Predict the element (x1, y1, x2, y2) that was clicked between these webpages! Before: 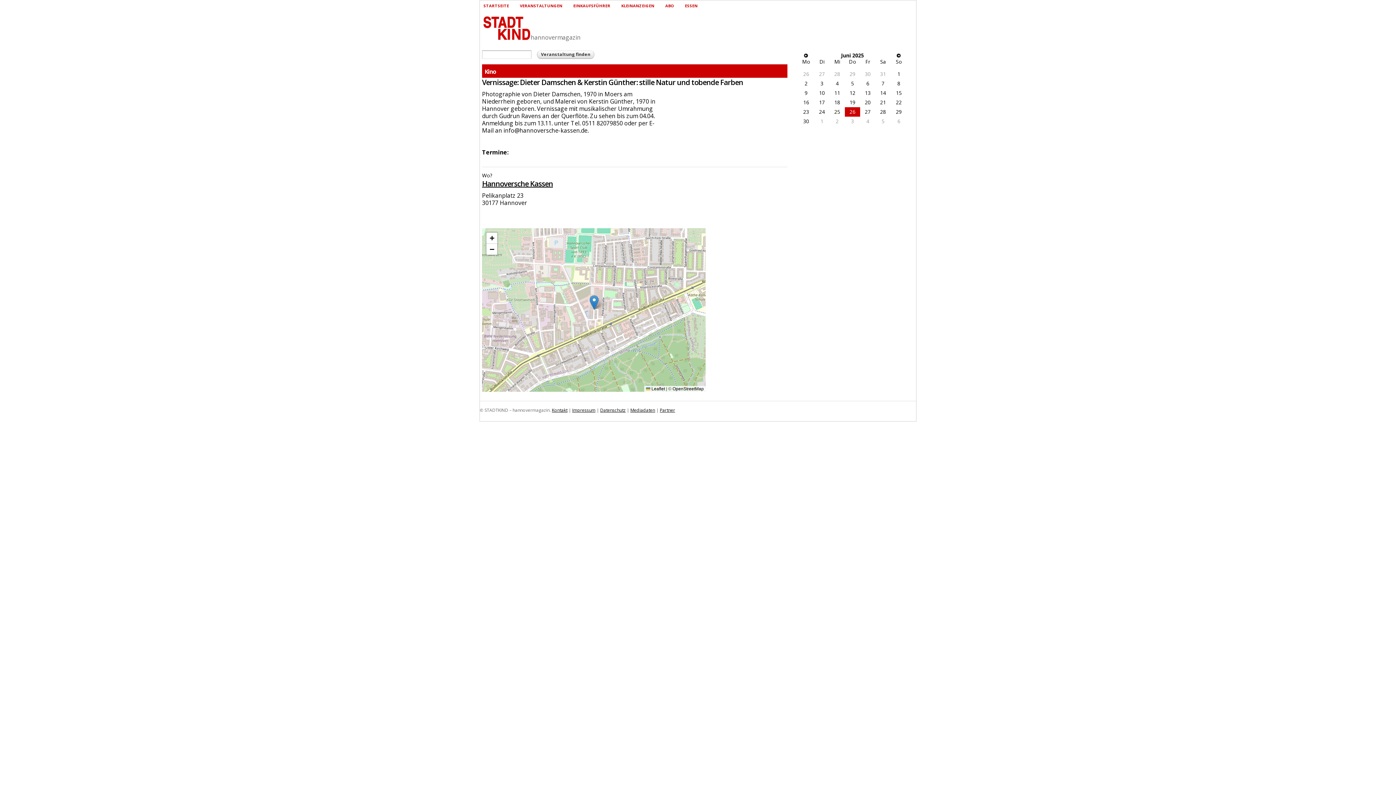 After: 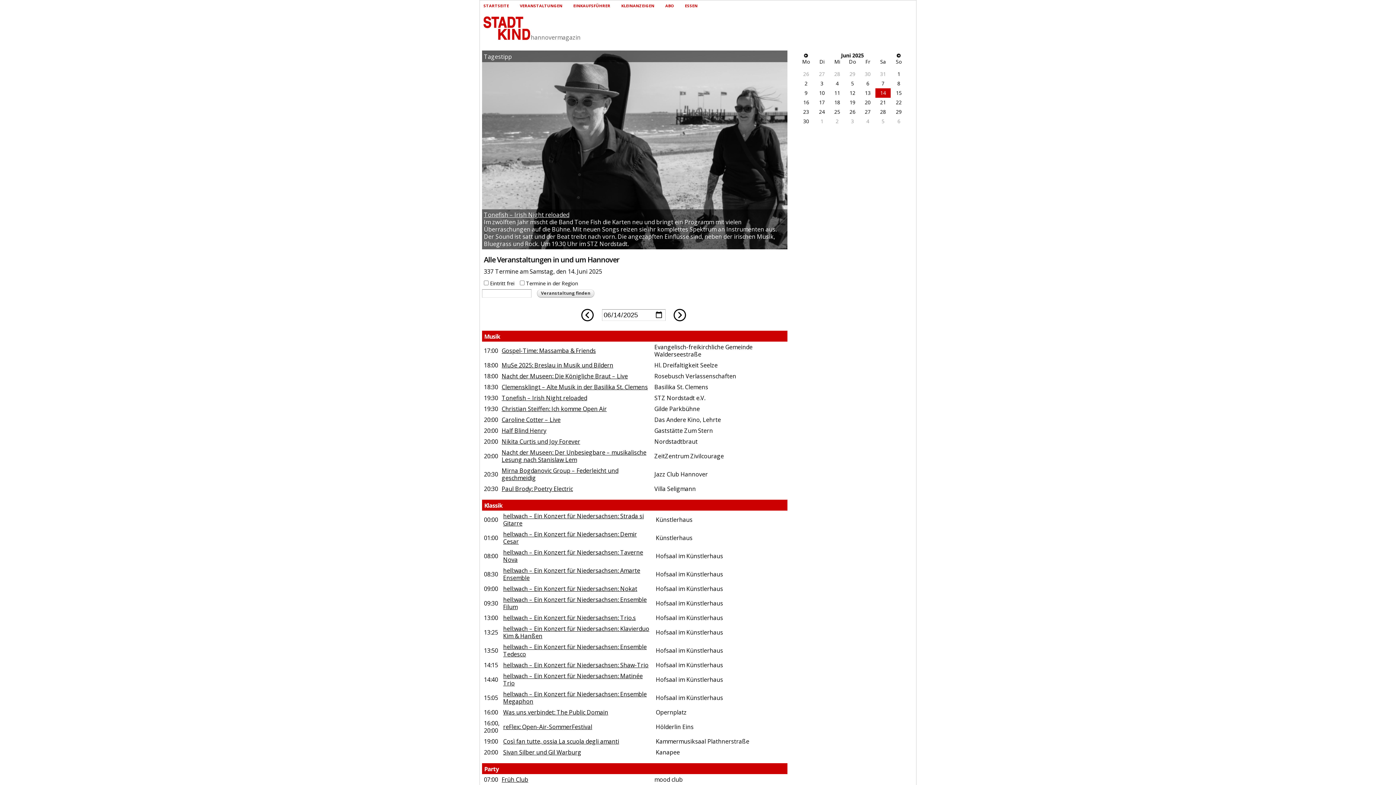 Action: bbox: (880, 89, 886, 96) label: 14